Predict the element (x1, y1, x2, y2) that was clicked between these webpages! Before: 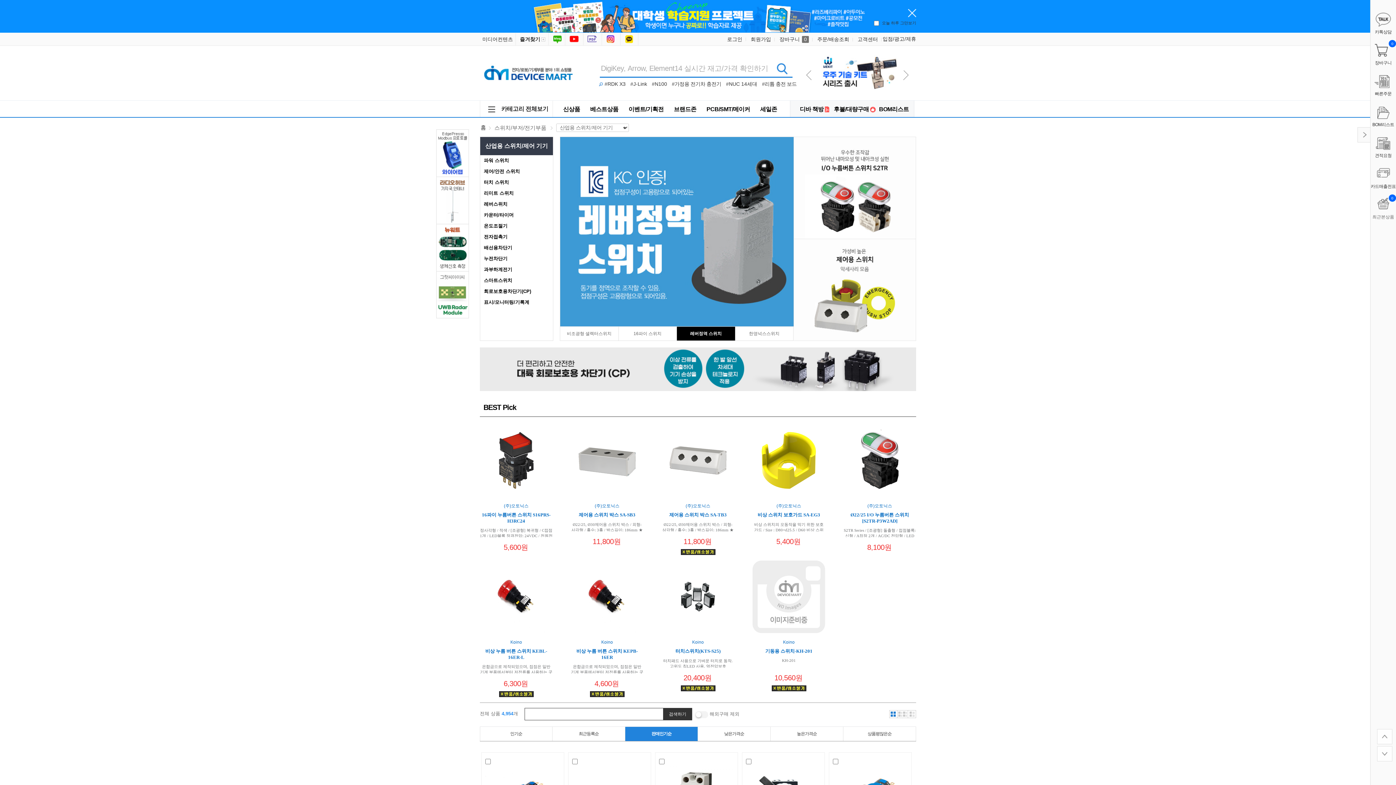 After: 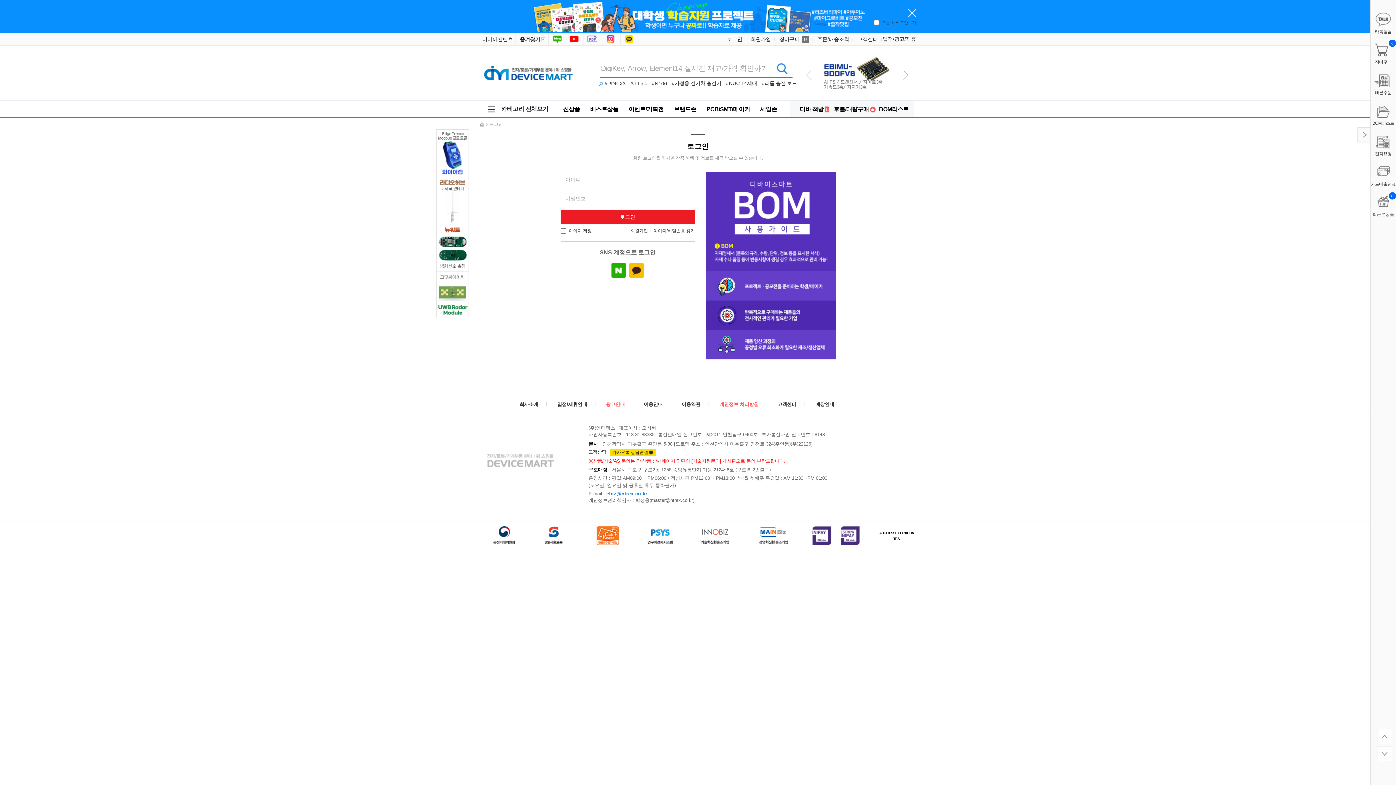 Action: bbox: (1370, 70, 1396, 100) label: 빠른주문